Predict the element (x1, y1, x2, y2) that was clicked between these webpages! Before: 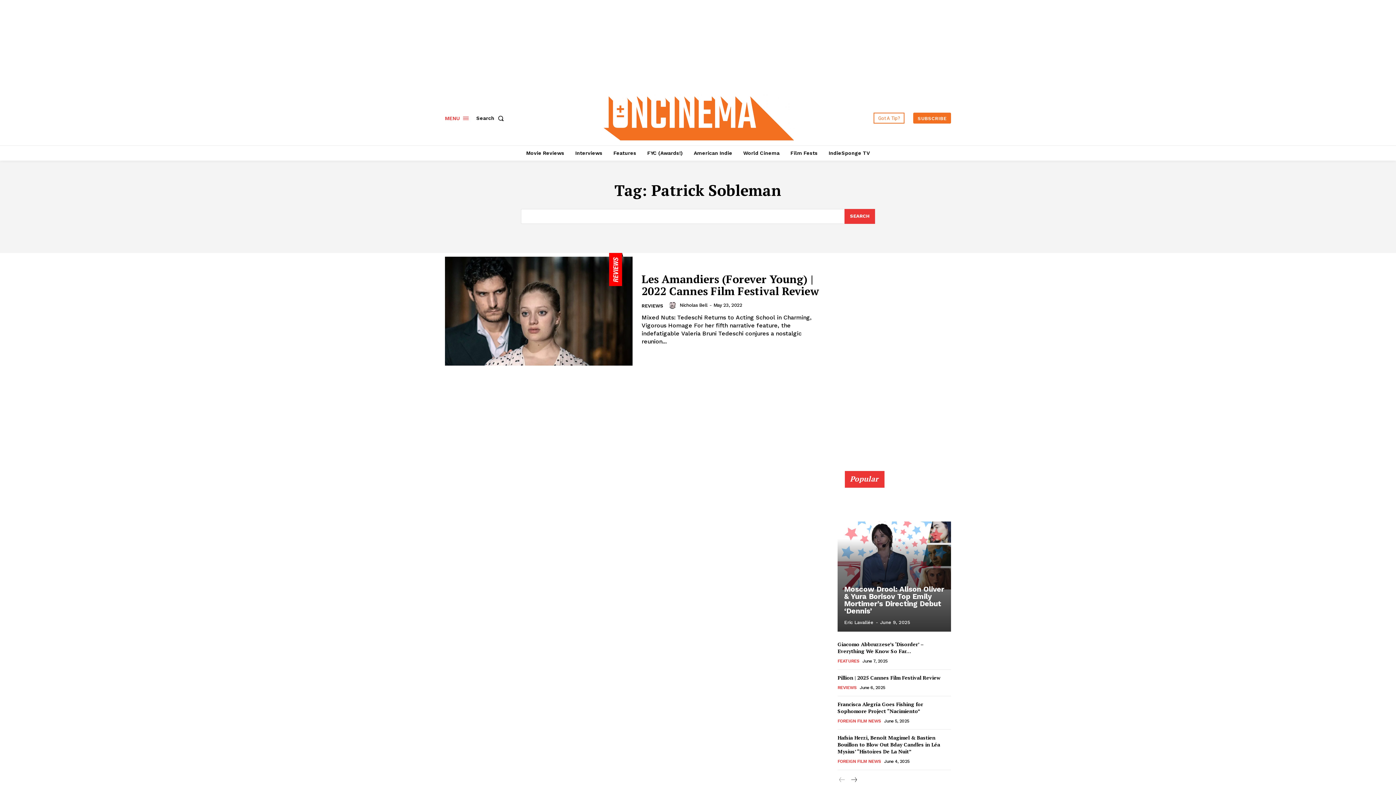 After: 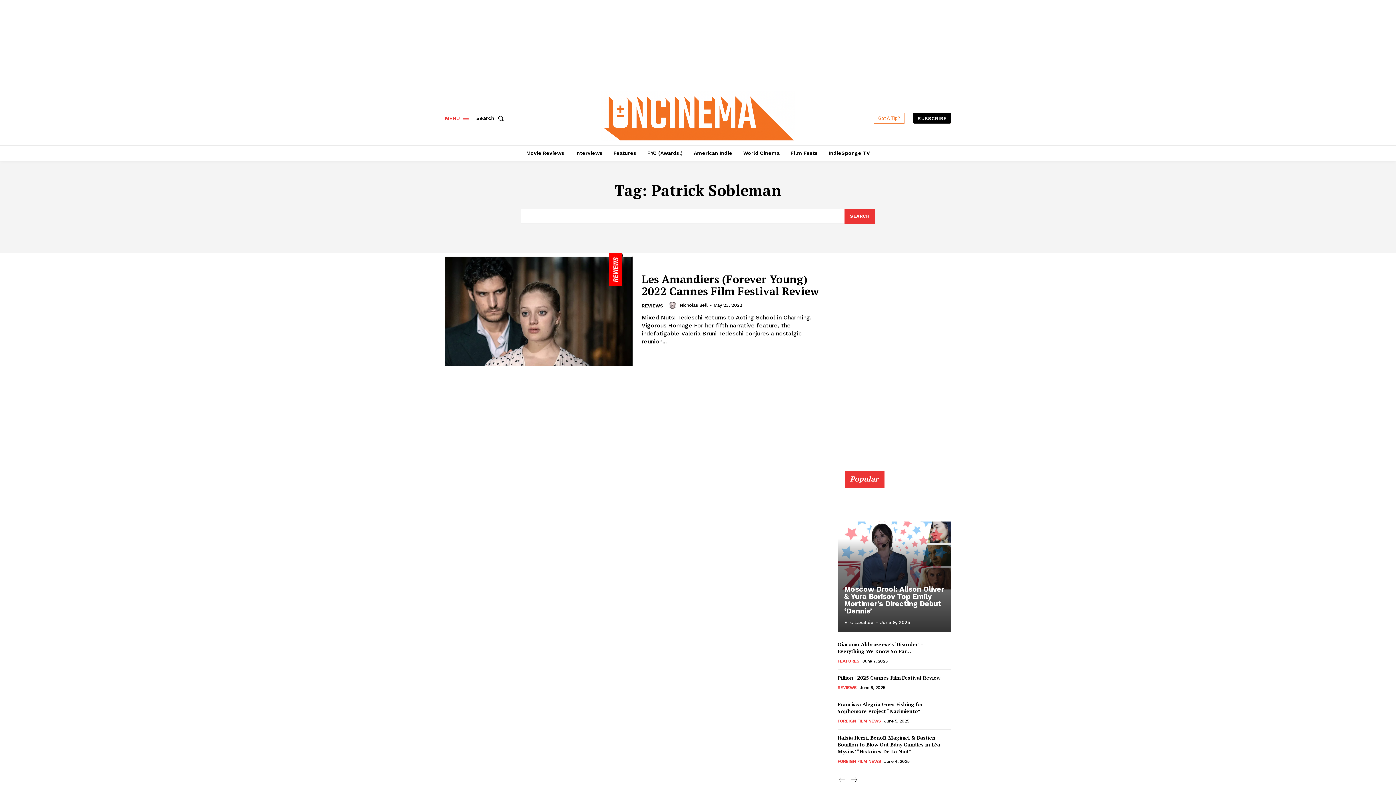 Action: label: SUBSCRIBE bbox: (913, 112, 951, 123)